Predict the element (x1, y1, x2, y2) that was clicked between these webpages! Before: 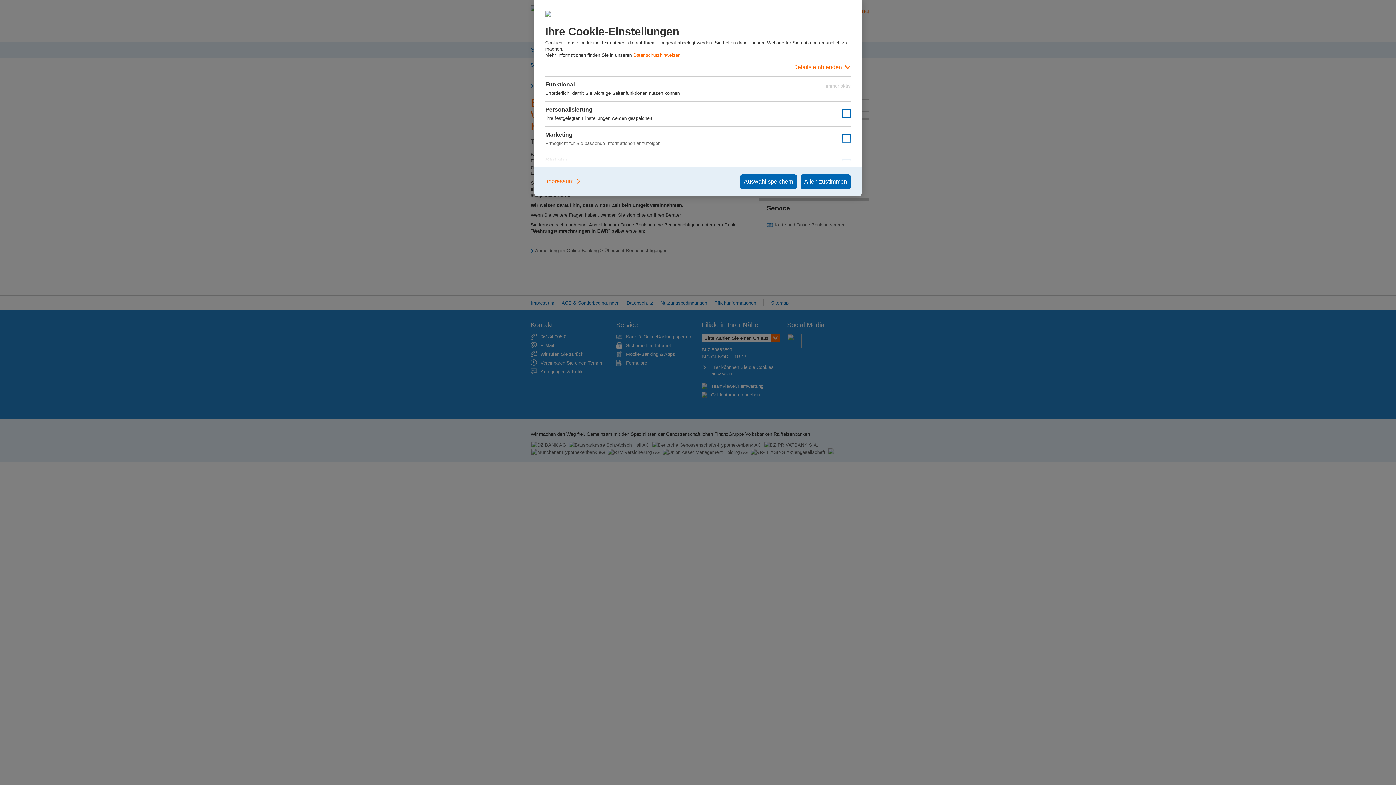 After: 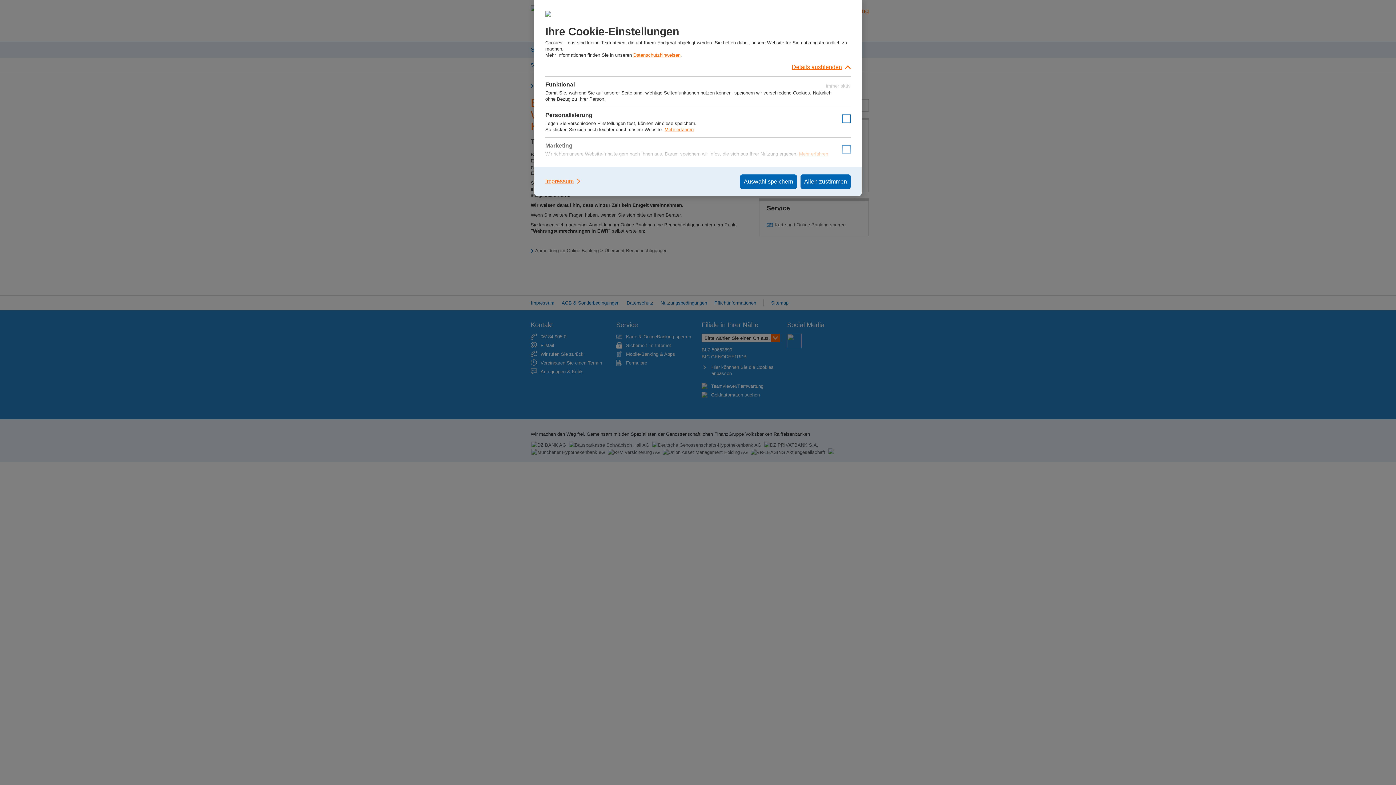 Action: label: Details einblenden bbox: (545, 58, 850, 76)